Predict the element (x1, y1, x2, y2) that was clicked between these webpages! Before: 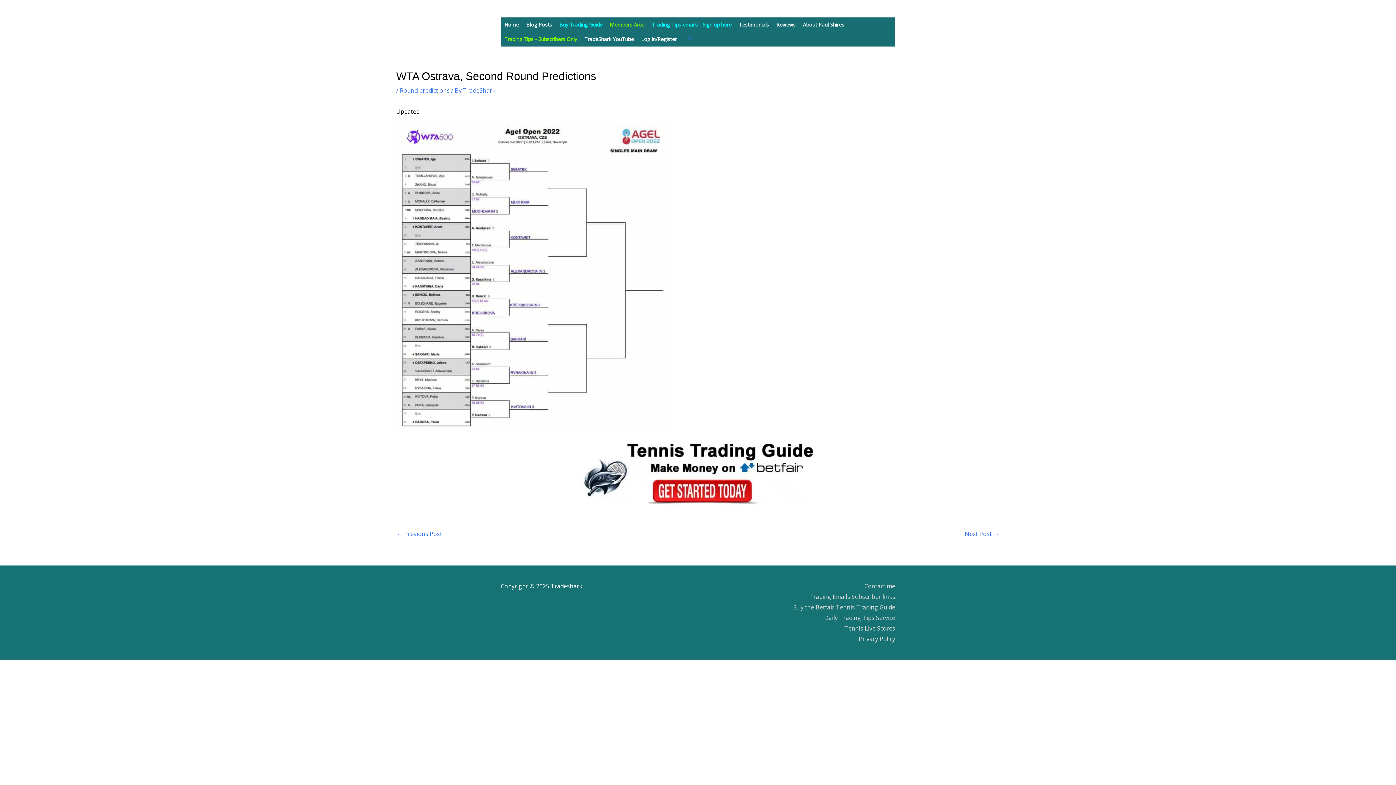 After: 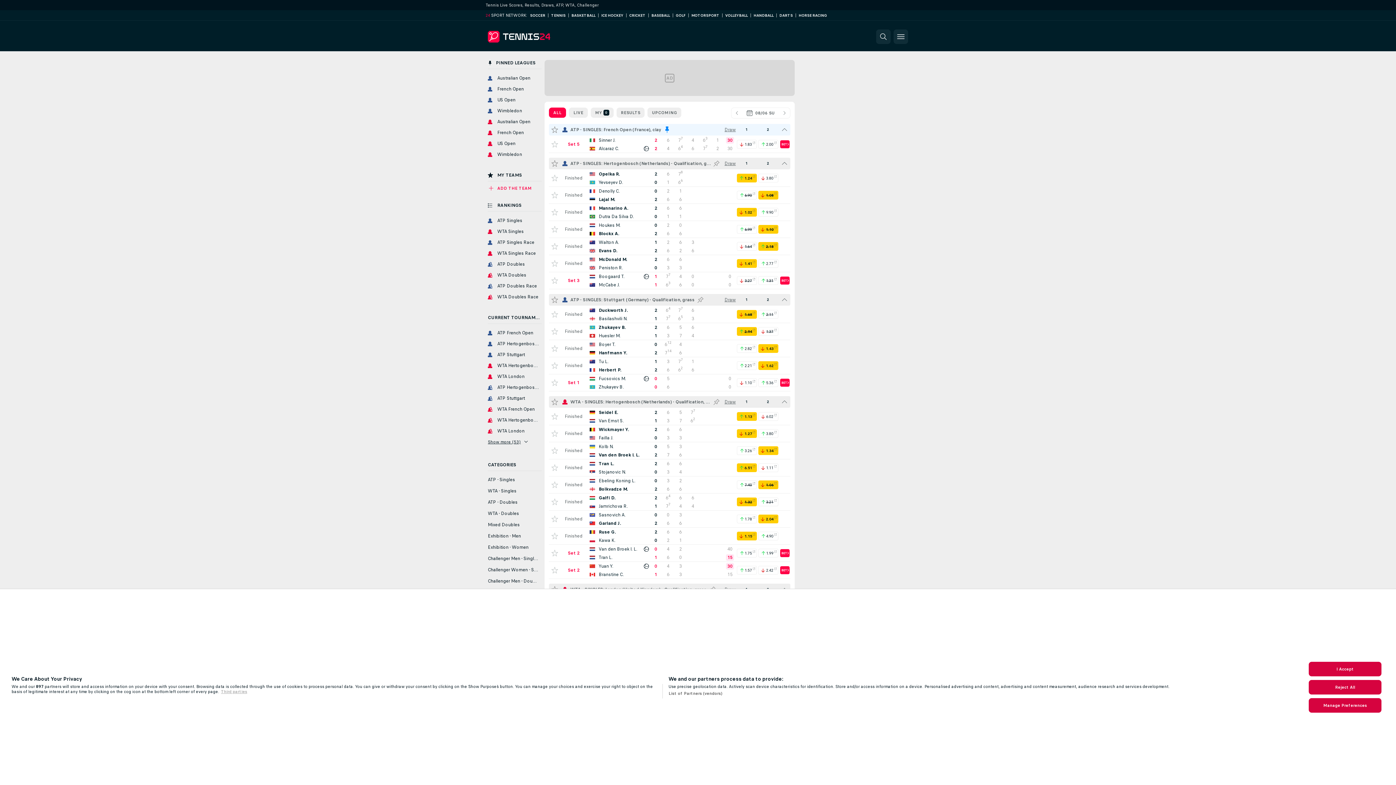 Action: label: Tennis Live Scores bbox: (844, 624, 895, 632)